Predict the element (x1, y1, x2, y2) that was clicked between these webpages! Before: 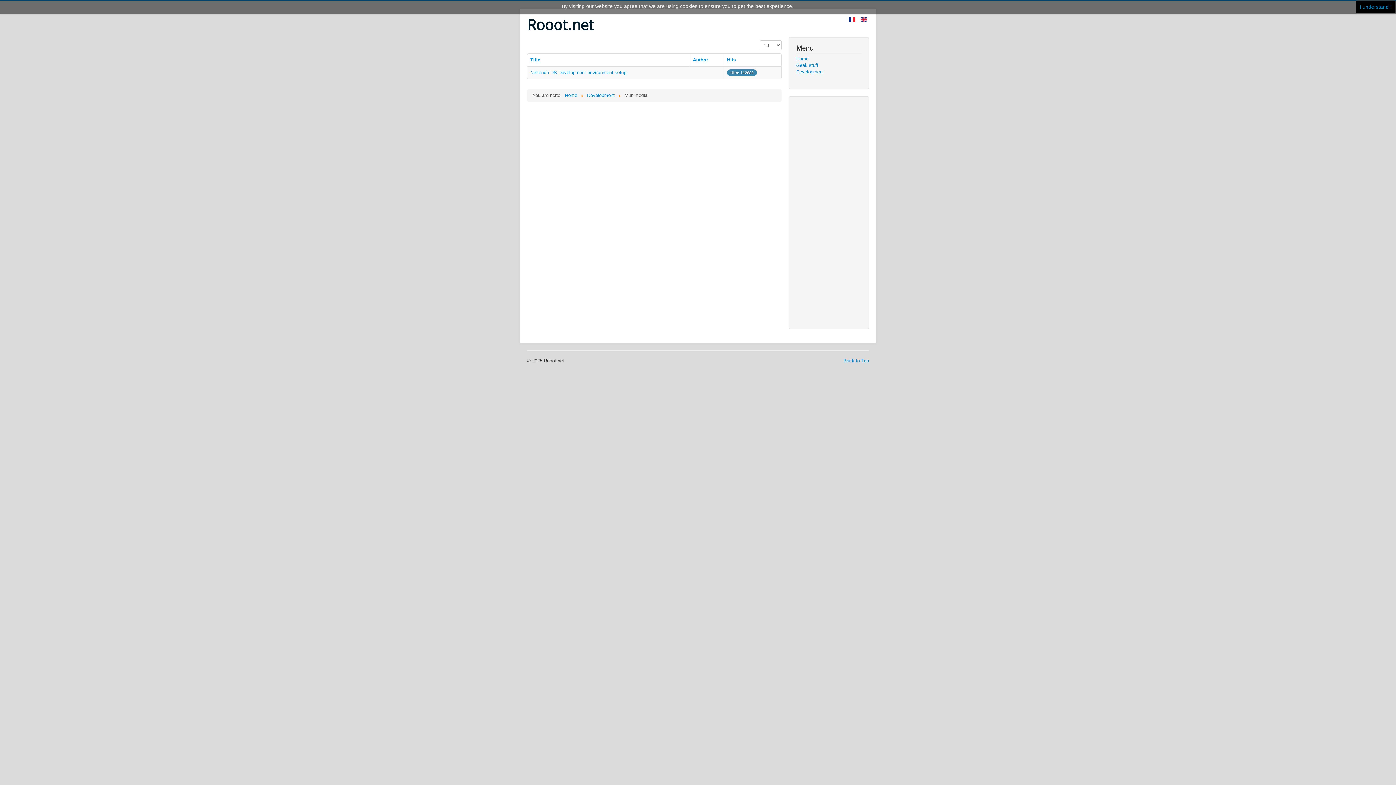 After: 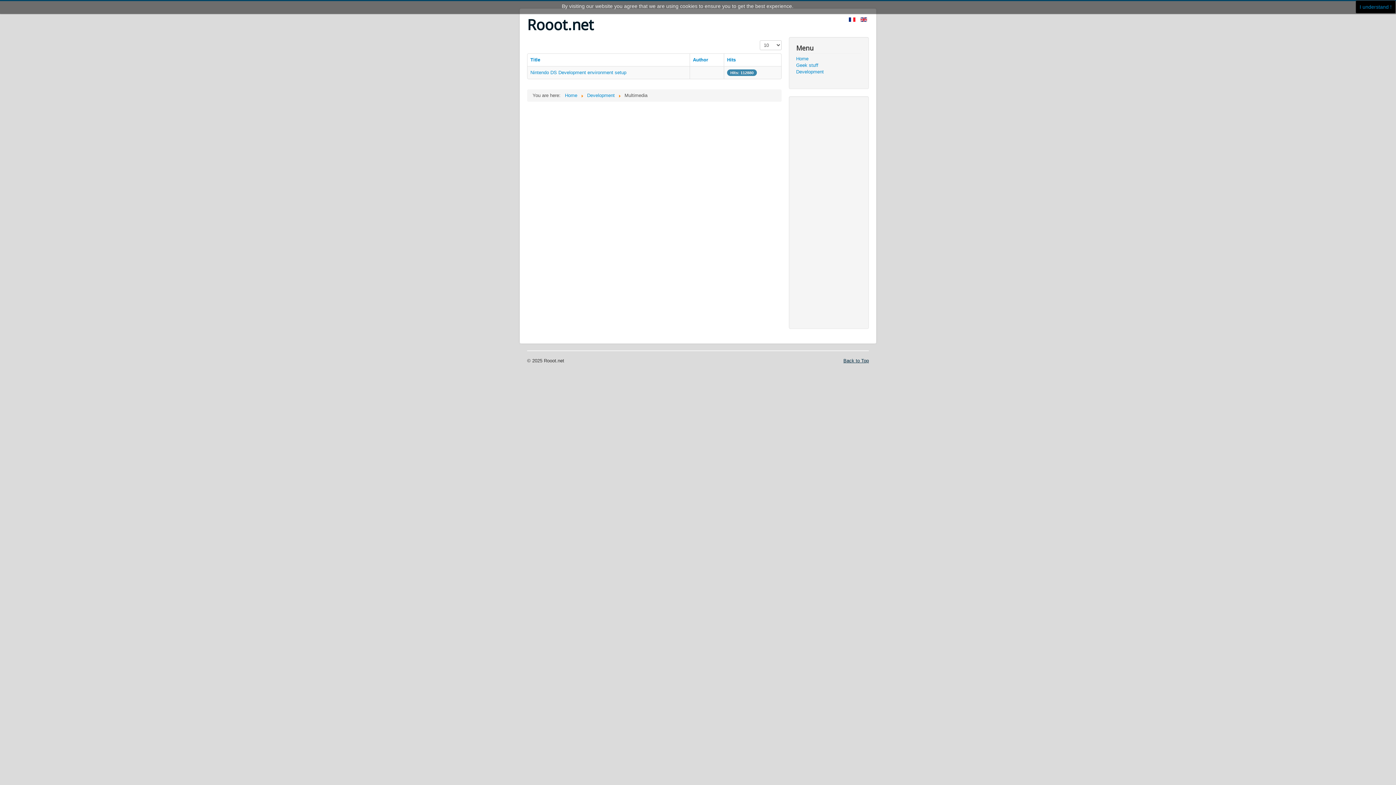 Action: bbox: (843, 358, 869, 363) label: Back to Top